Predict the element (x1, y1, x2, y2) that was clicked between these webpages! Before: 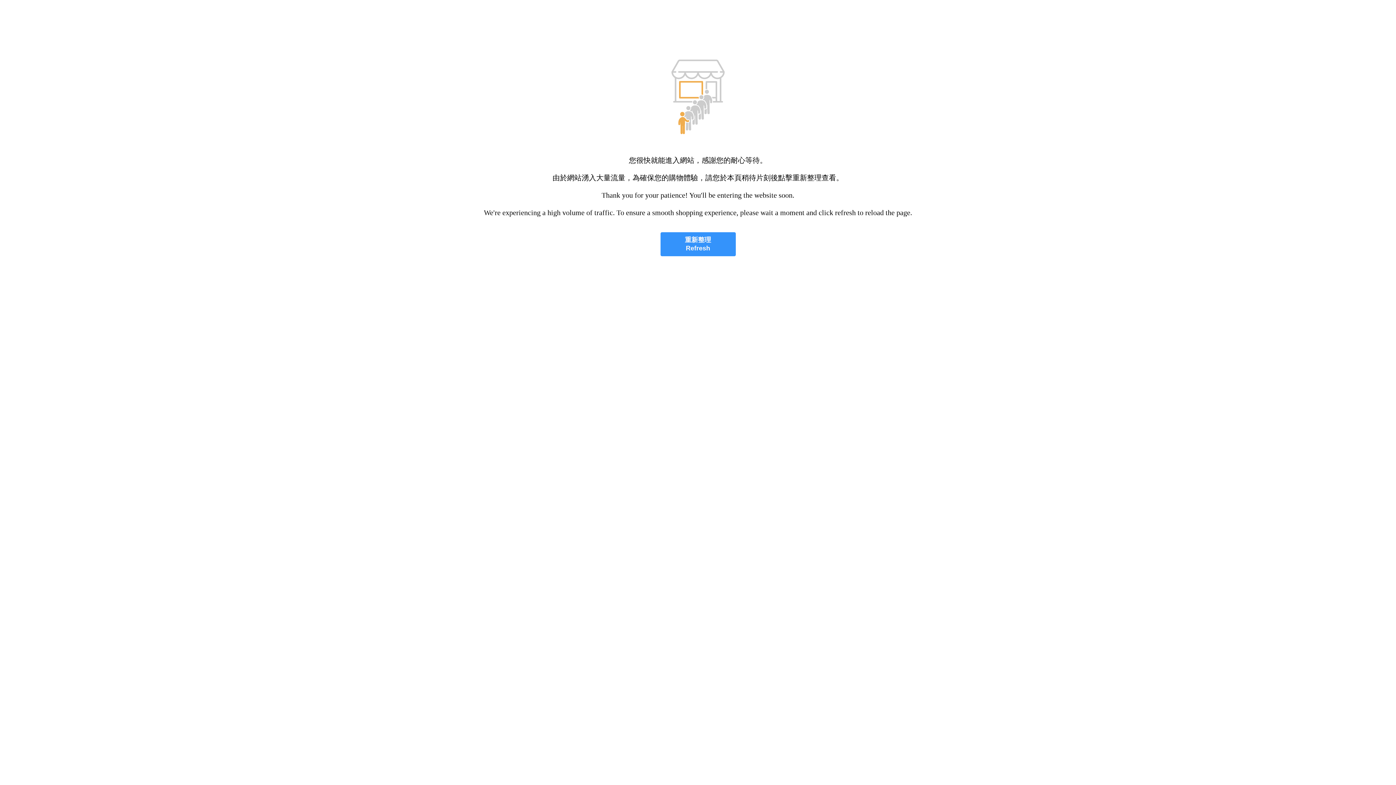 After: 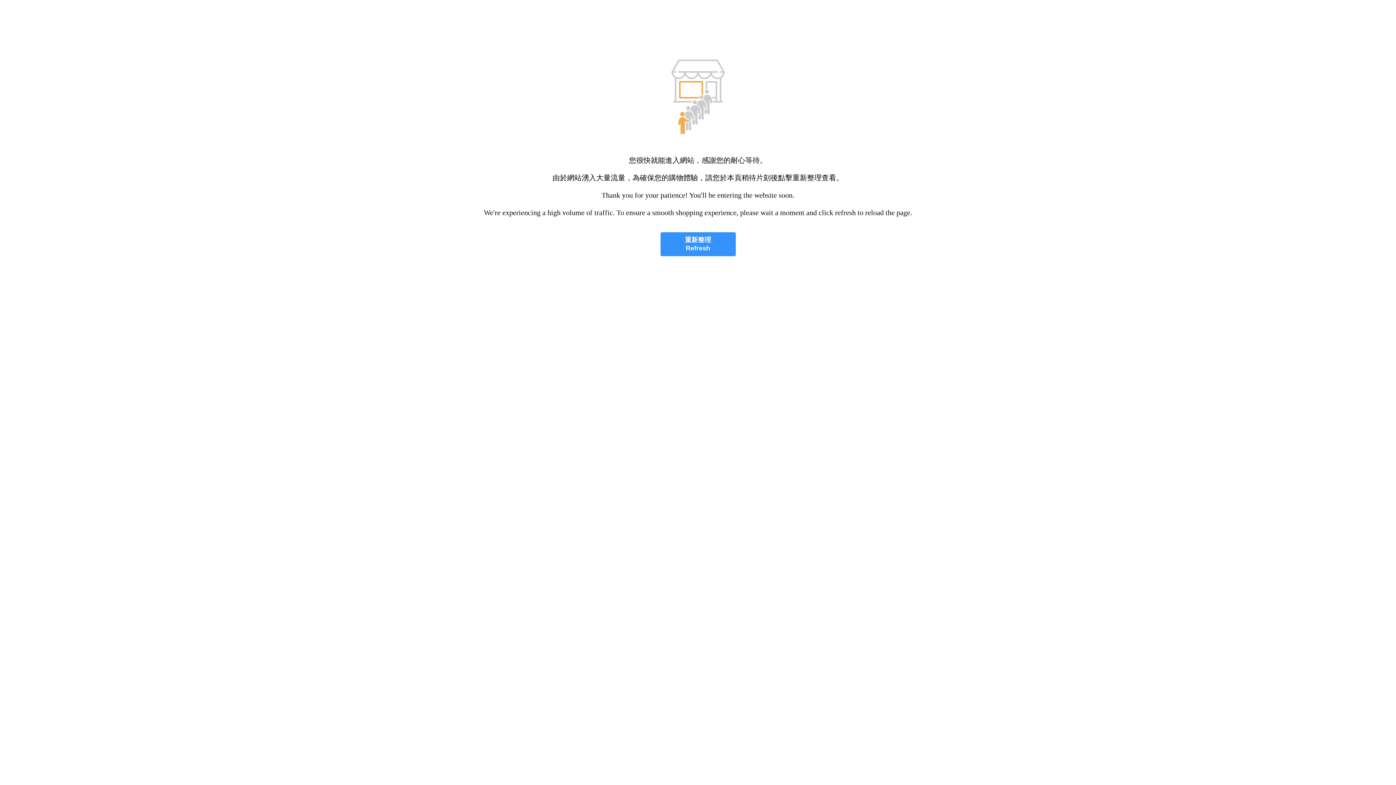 Action: label: 重新整理
Refresh bbox: (660, 232, 735, 256)